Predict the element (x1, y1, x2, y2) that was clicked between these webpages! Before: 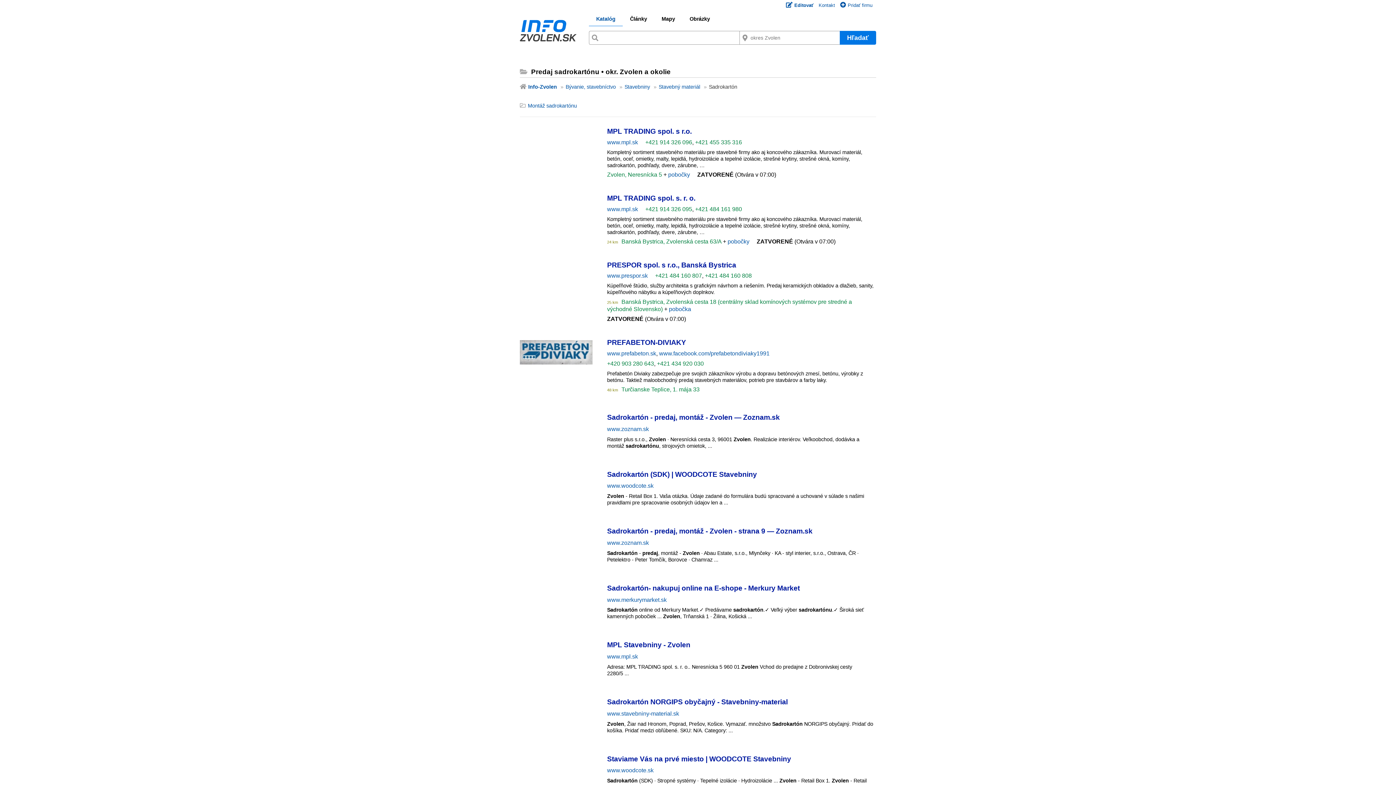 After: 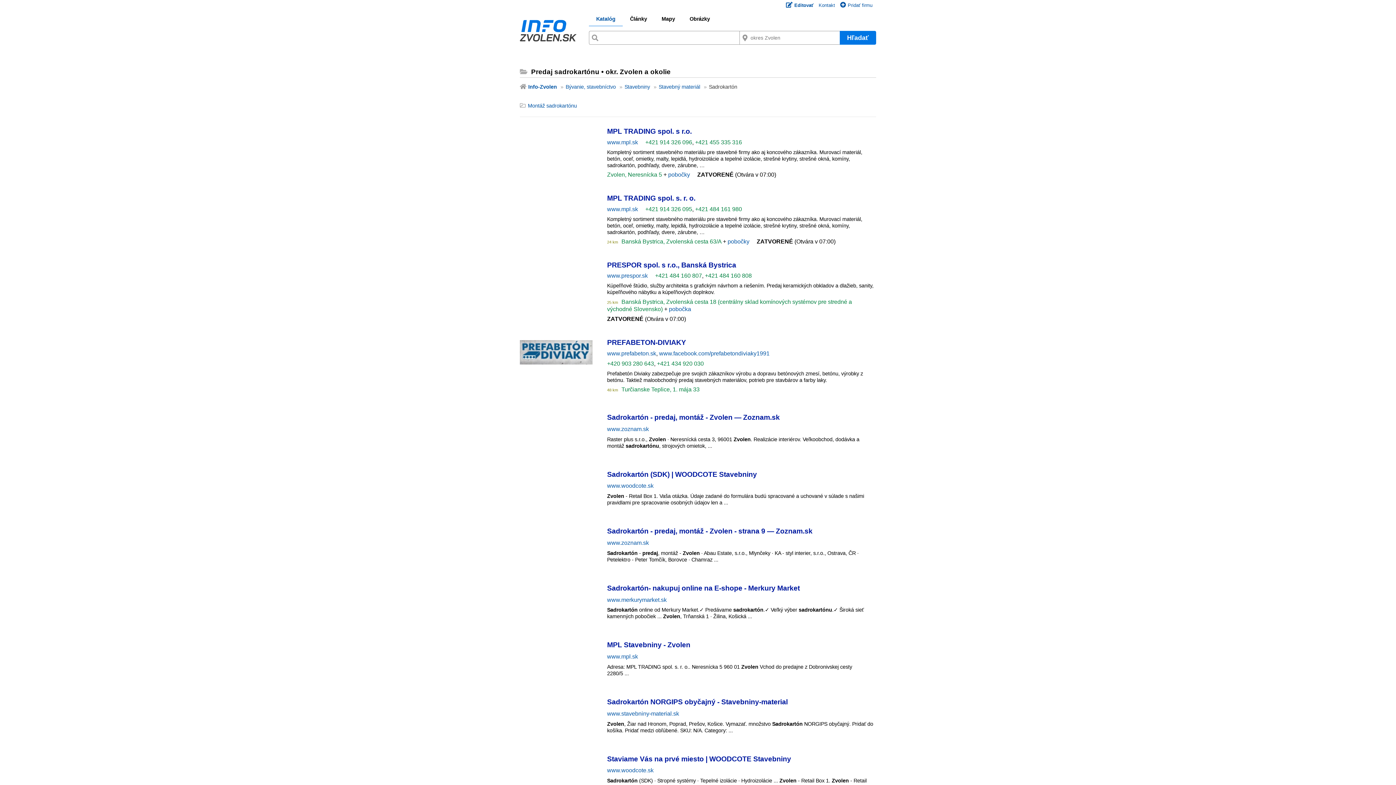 Action: label: +421 484 160 808 bbox: (705, 272, 752, 279)